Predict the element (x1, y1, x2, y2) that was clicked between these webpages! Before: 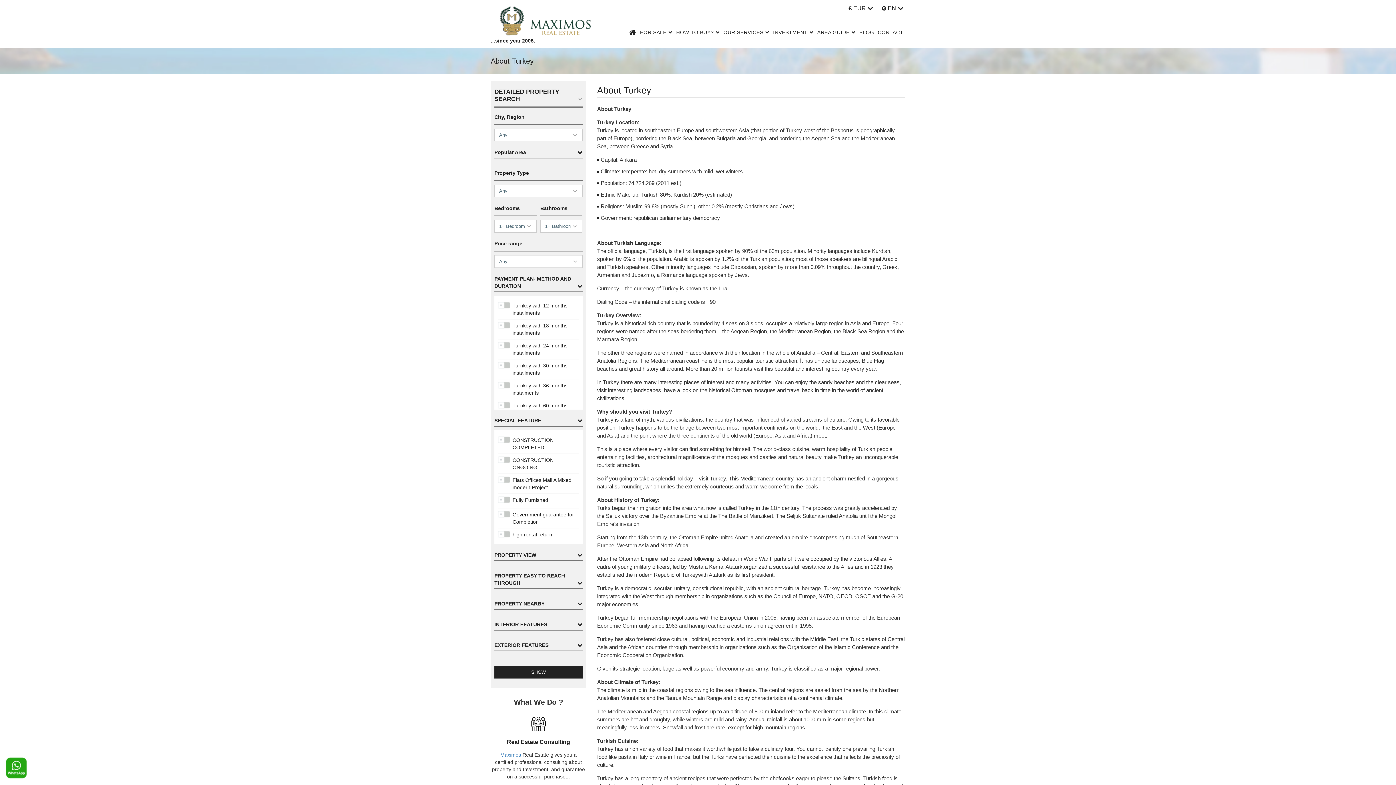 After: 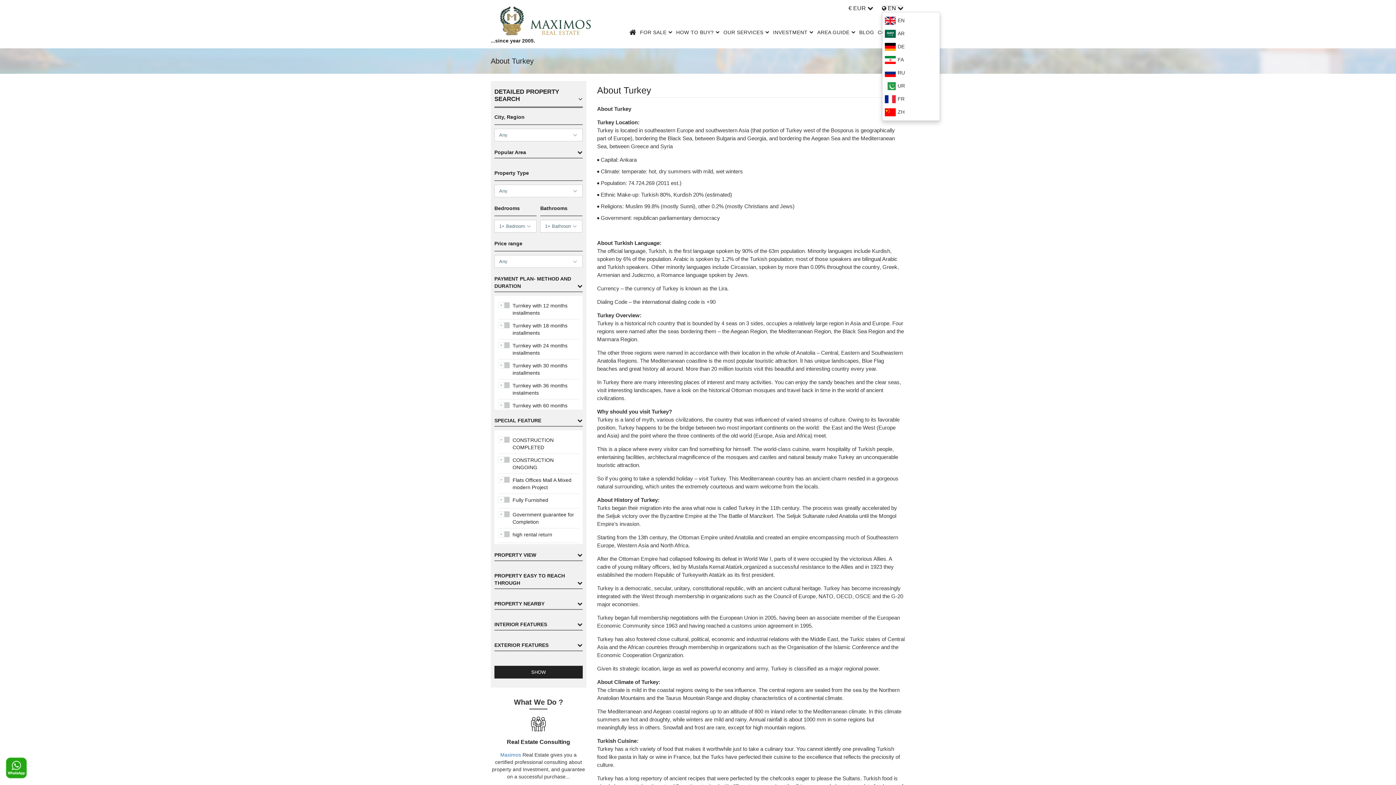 Action: bbox: (882, 5, 903, 11) label:  EN 